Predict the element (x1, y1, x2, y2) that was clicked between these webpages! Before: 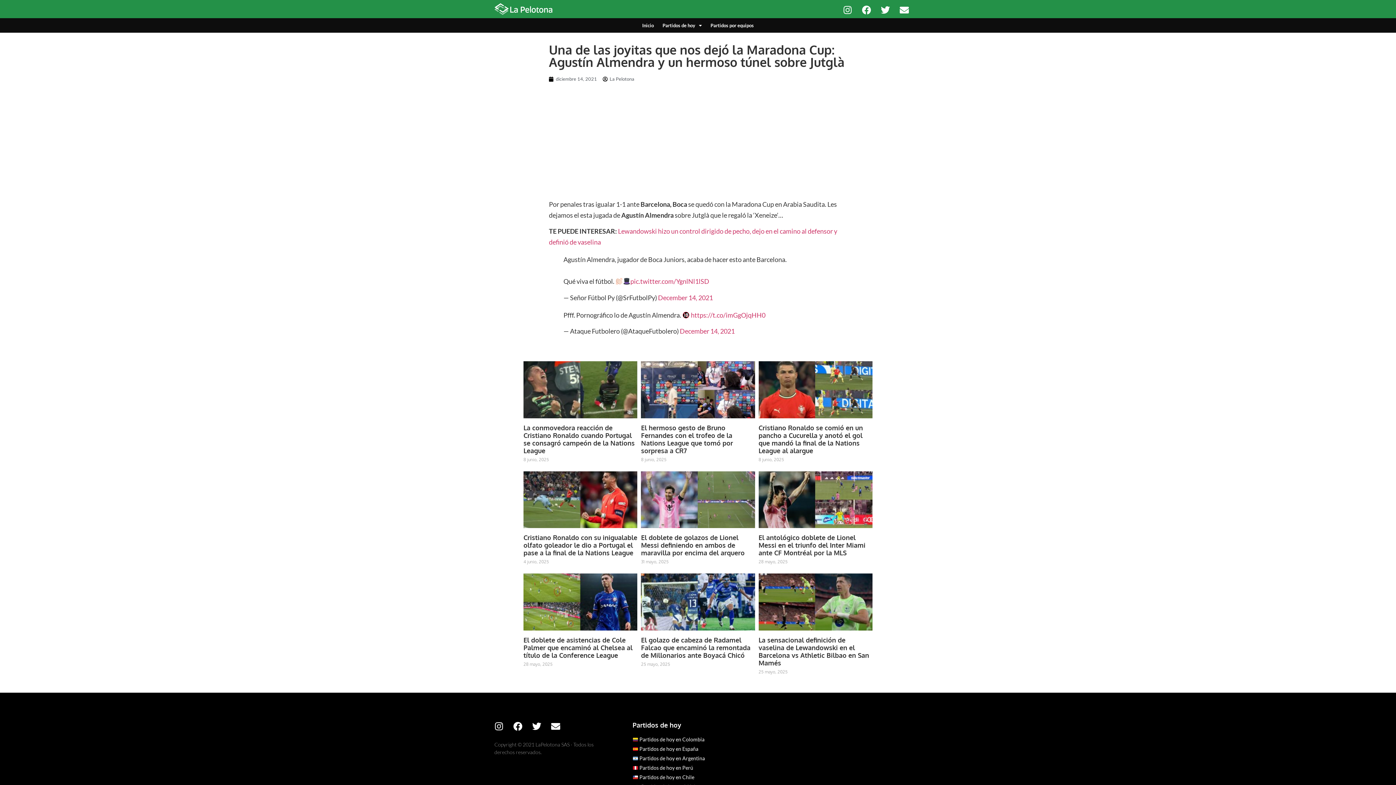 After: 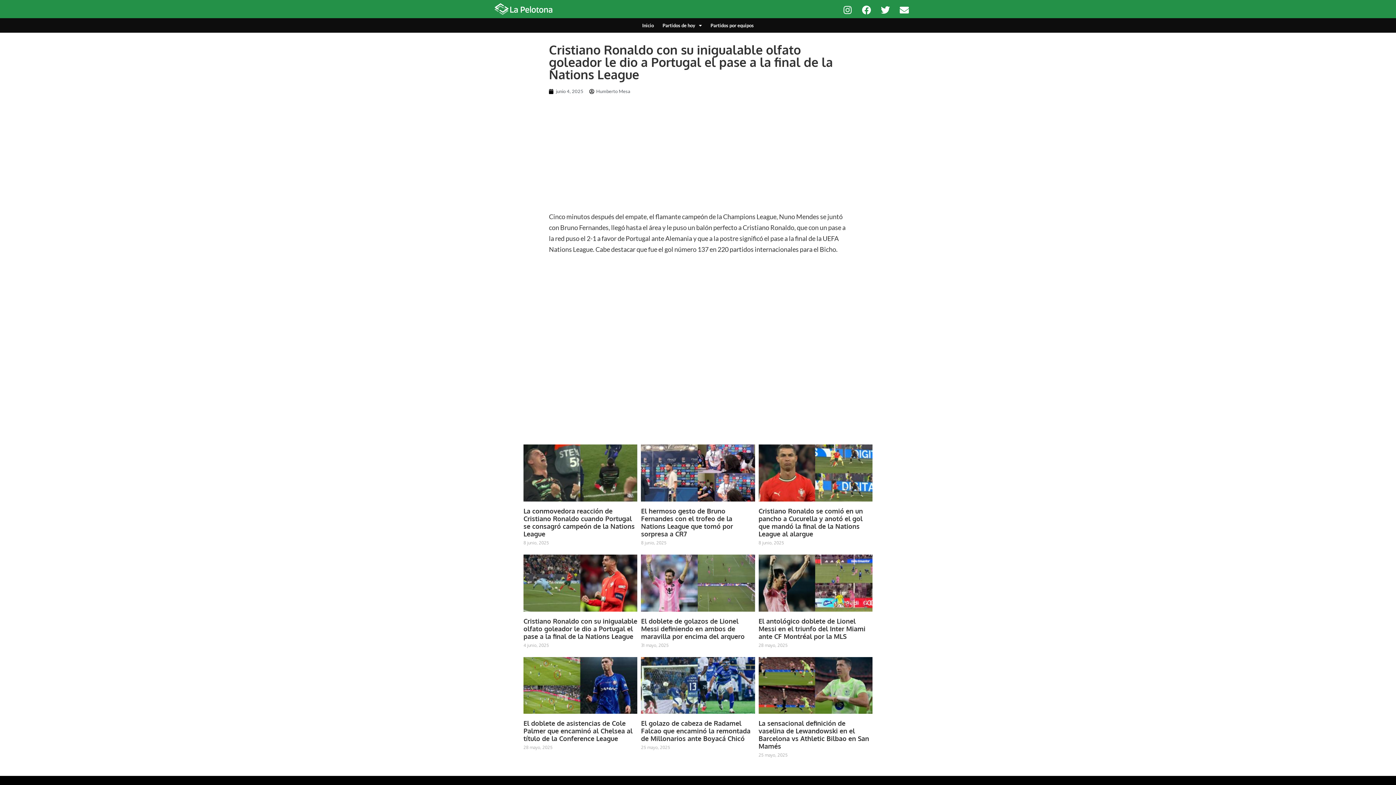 Action: label: Cristiano Ronaldo con su inigualable olfato goleador le dio a Portugal el pase a la final de la Nations League bbox: (523, 533, 637, 557)